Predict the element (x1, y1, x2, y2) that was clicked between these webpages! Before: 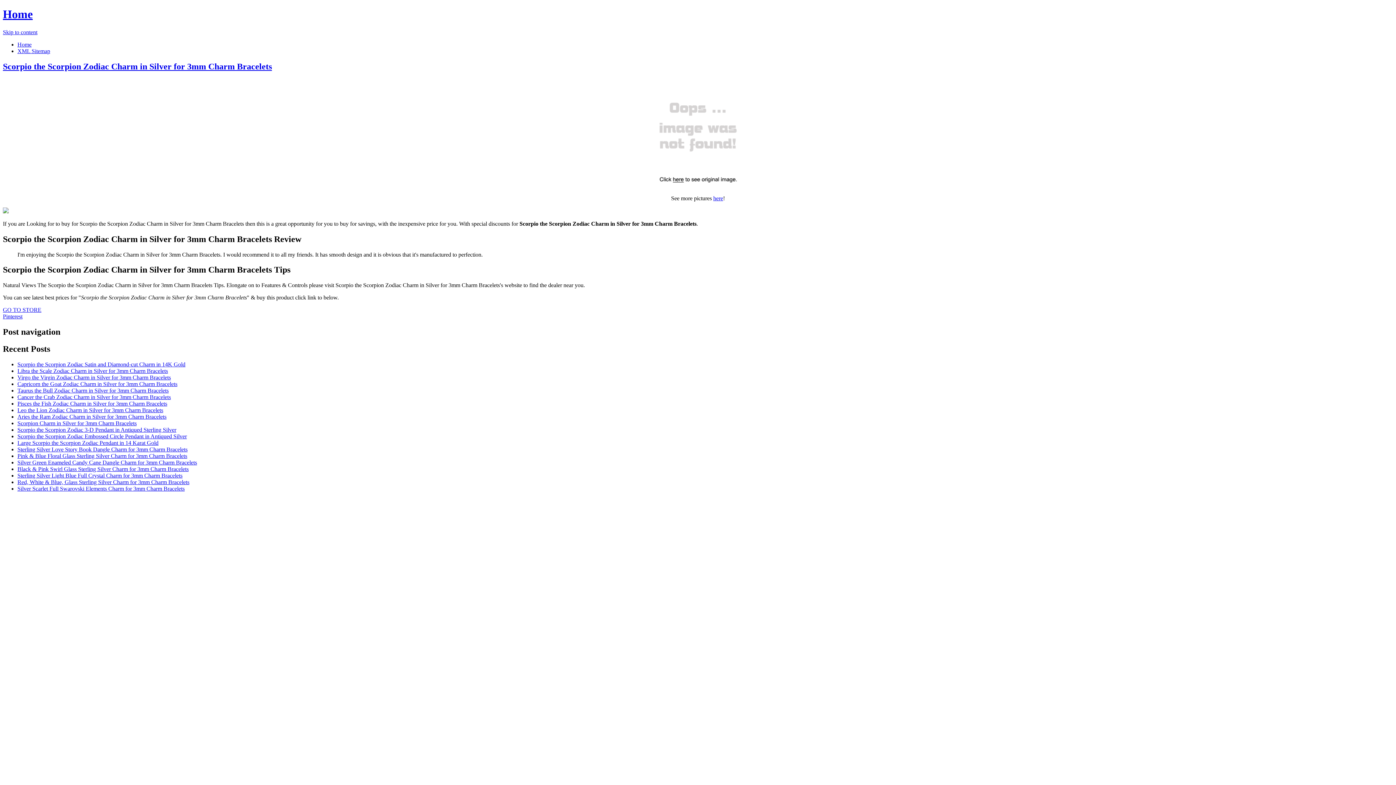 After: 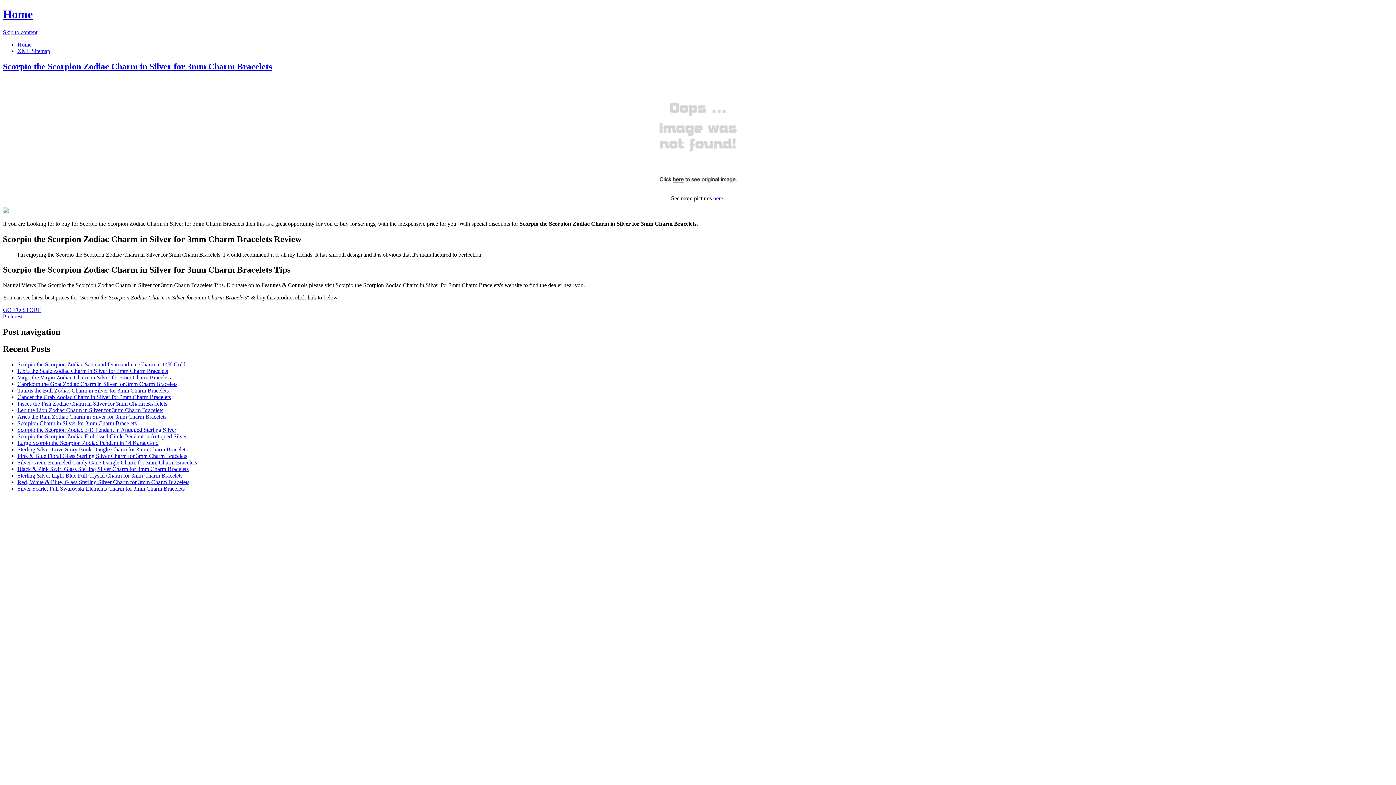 Action: bbox: (2, 208, 8, 214)